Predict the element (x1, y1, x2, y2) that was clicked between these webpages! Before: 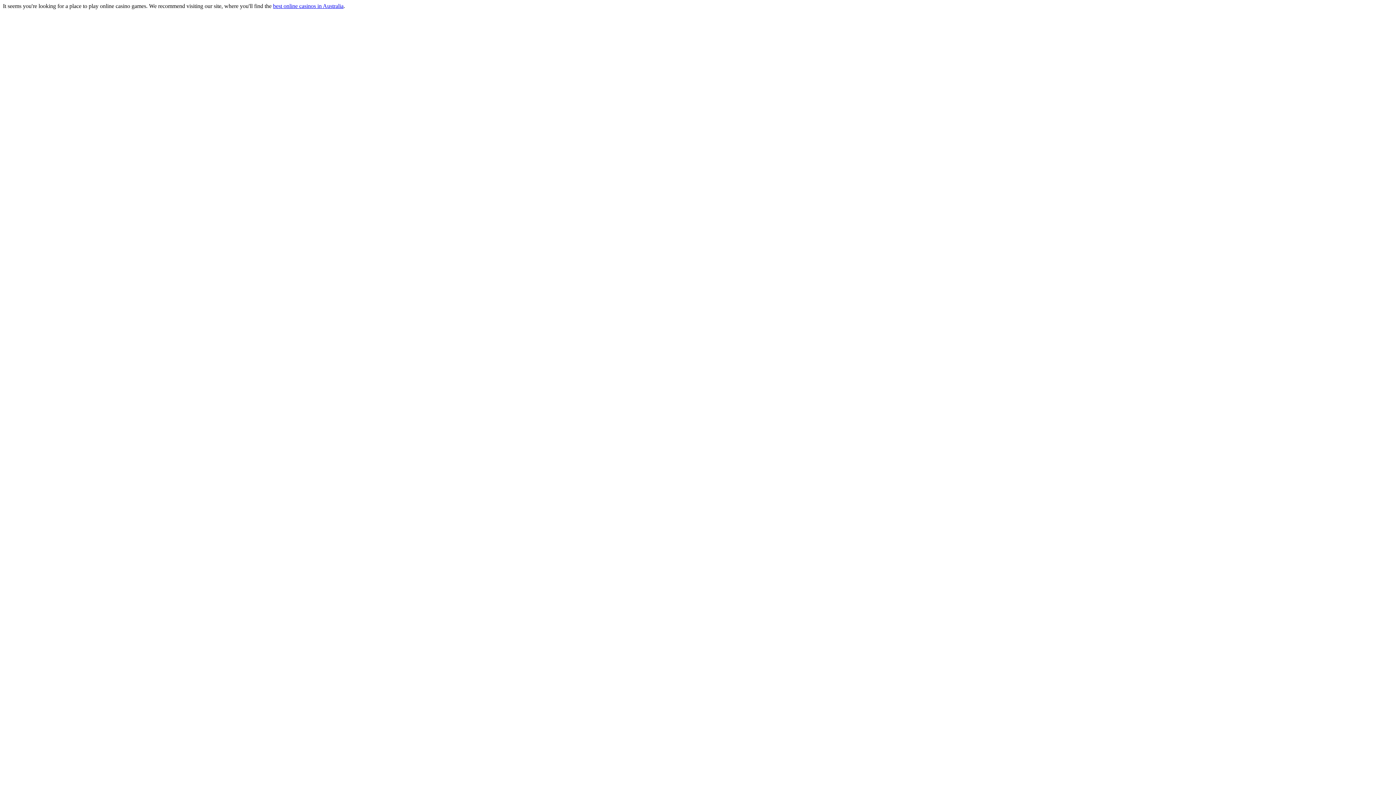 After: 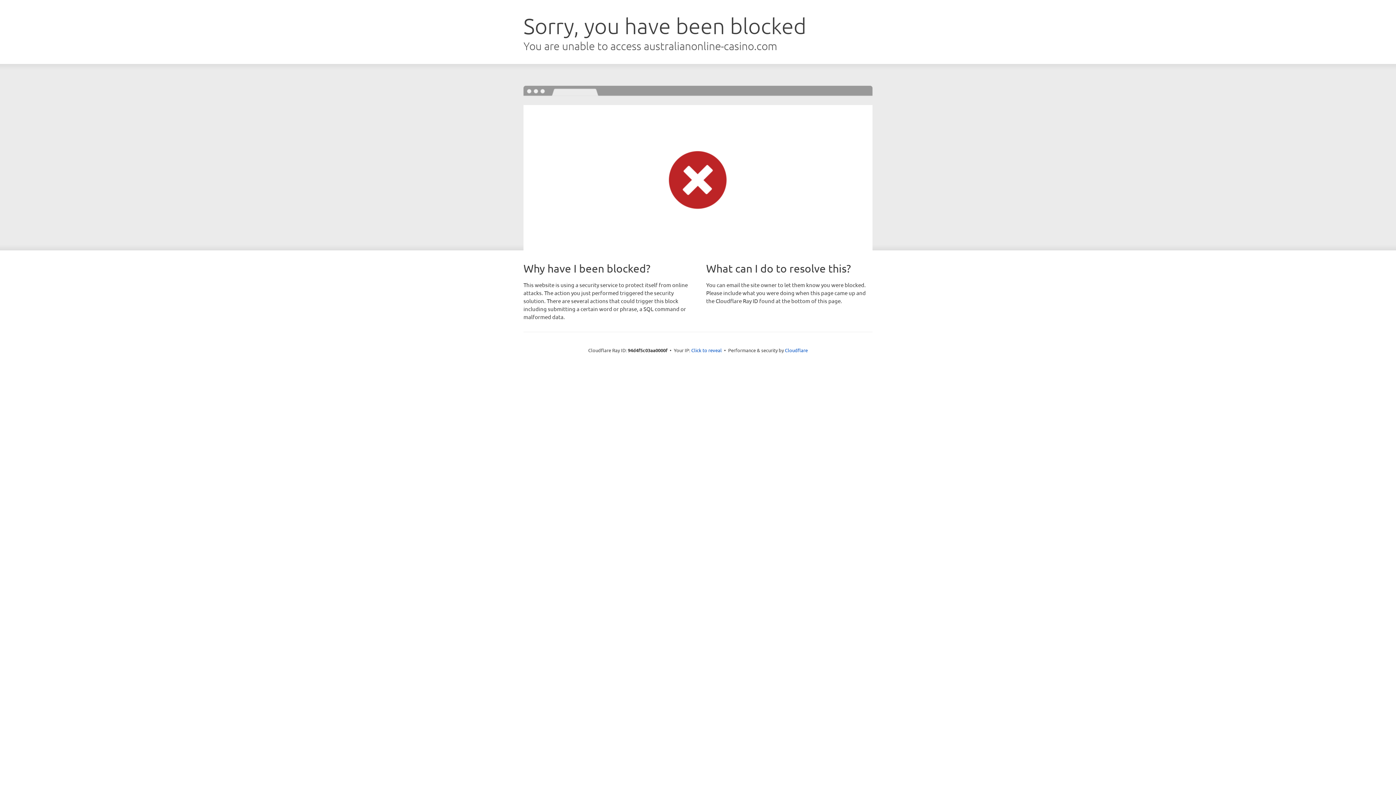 Action: label: best online casinos in Australia bbox: (273, 2, 343, 9)